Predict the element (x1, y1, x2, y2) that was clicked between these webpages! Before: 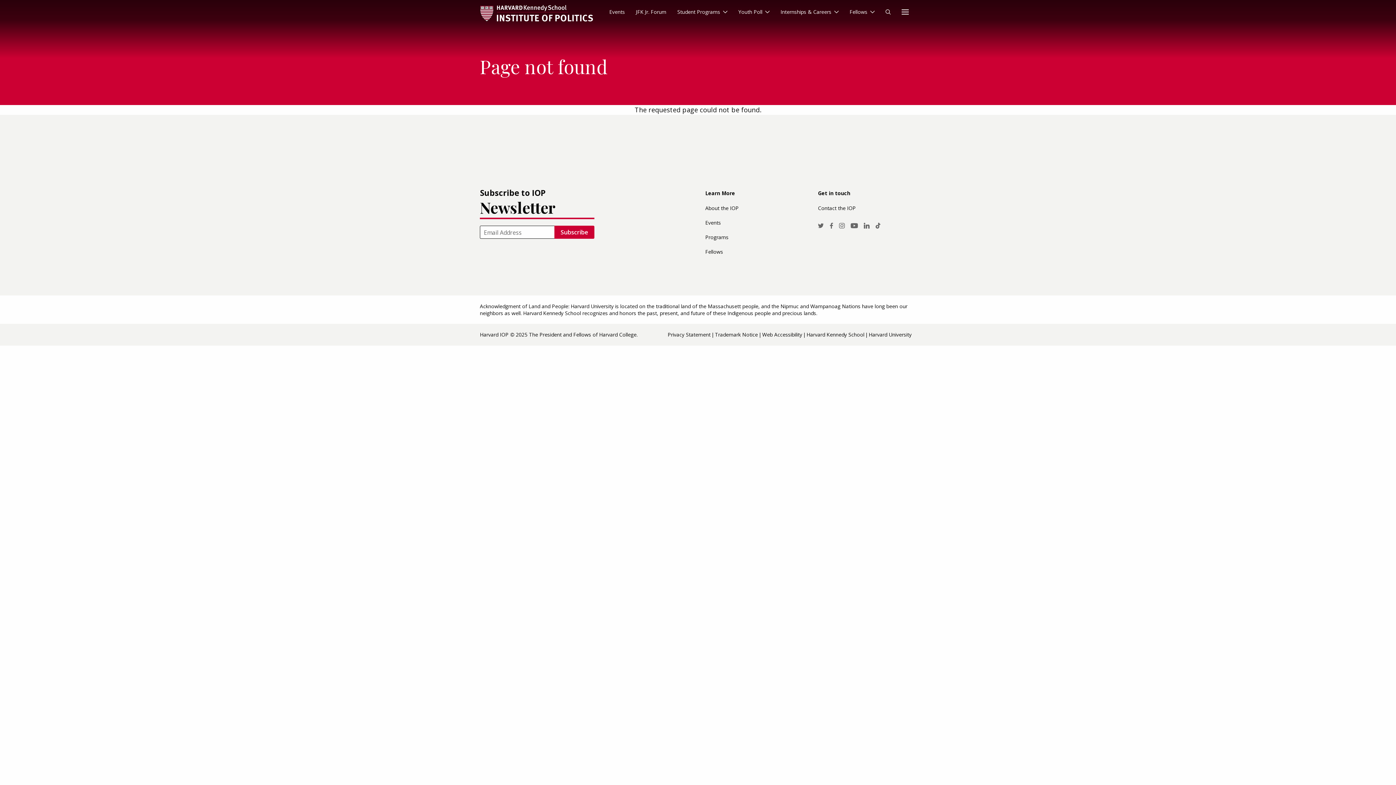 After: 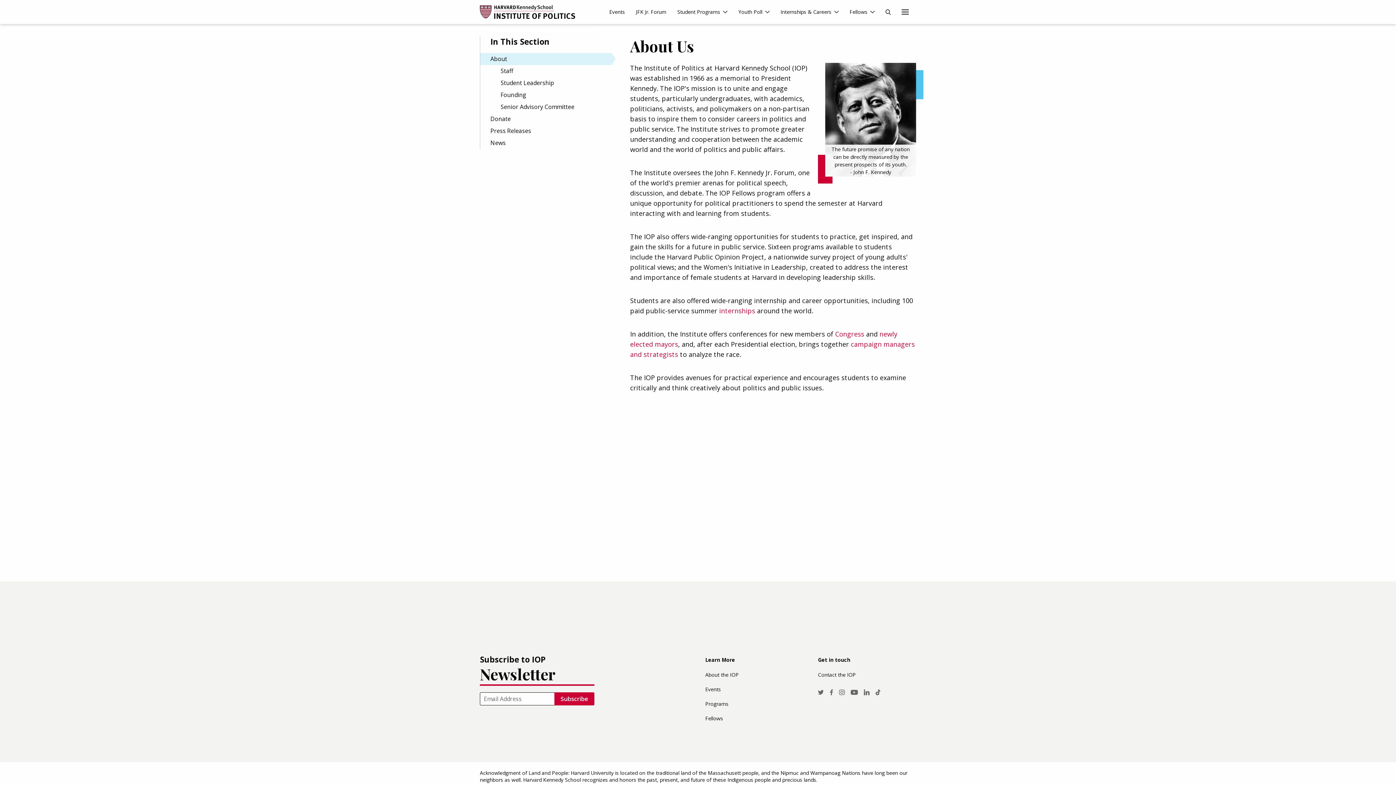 Action: bbox: (705, 201, 803, 215) label: About the IOP